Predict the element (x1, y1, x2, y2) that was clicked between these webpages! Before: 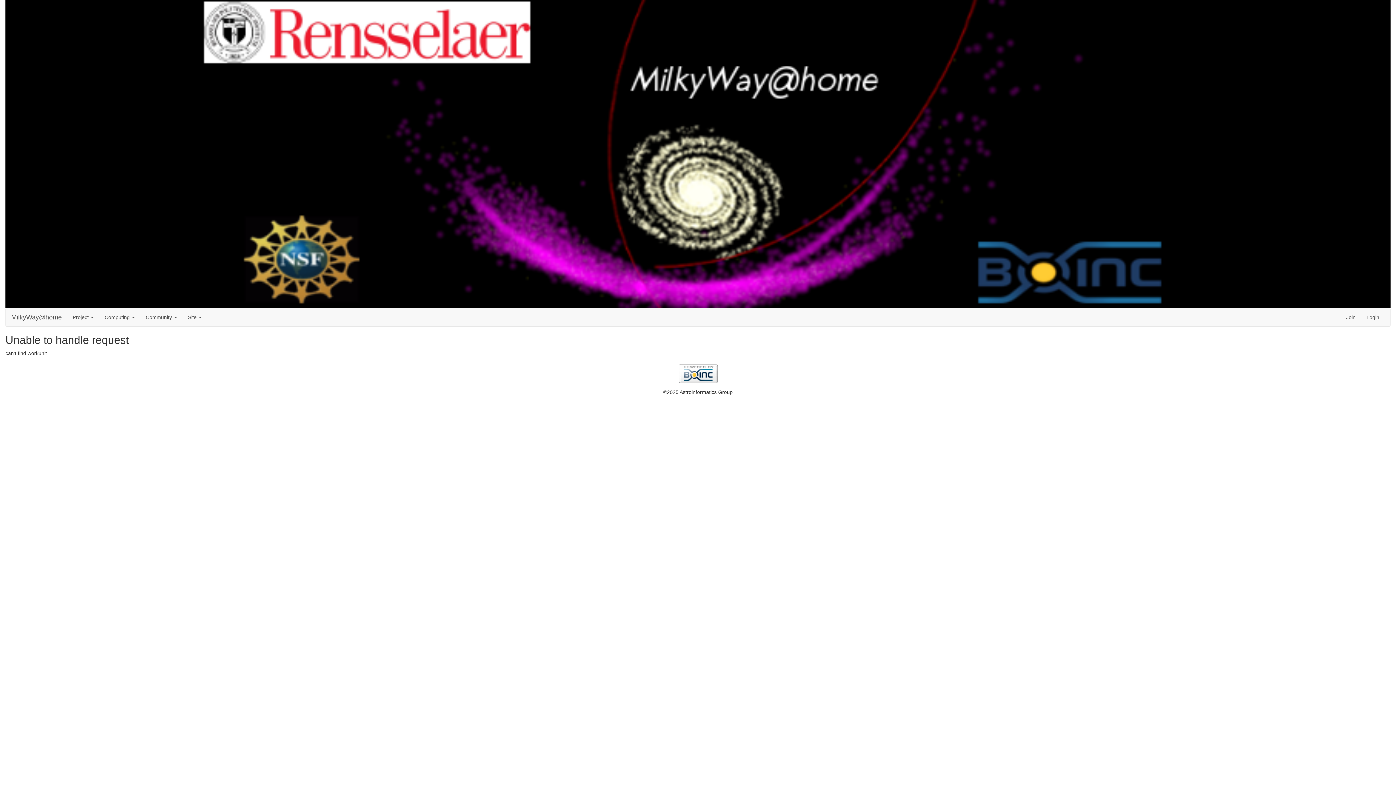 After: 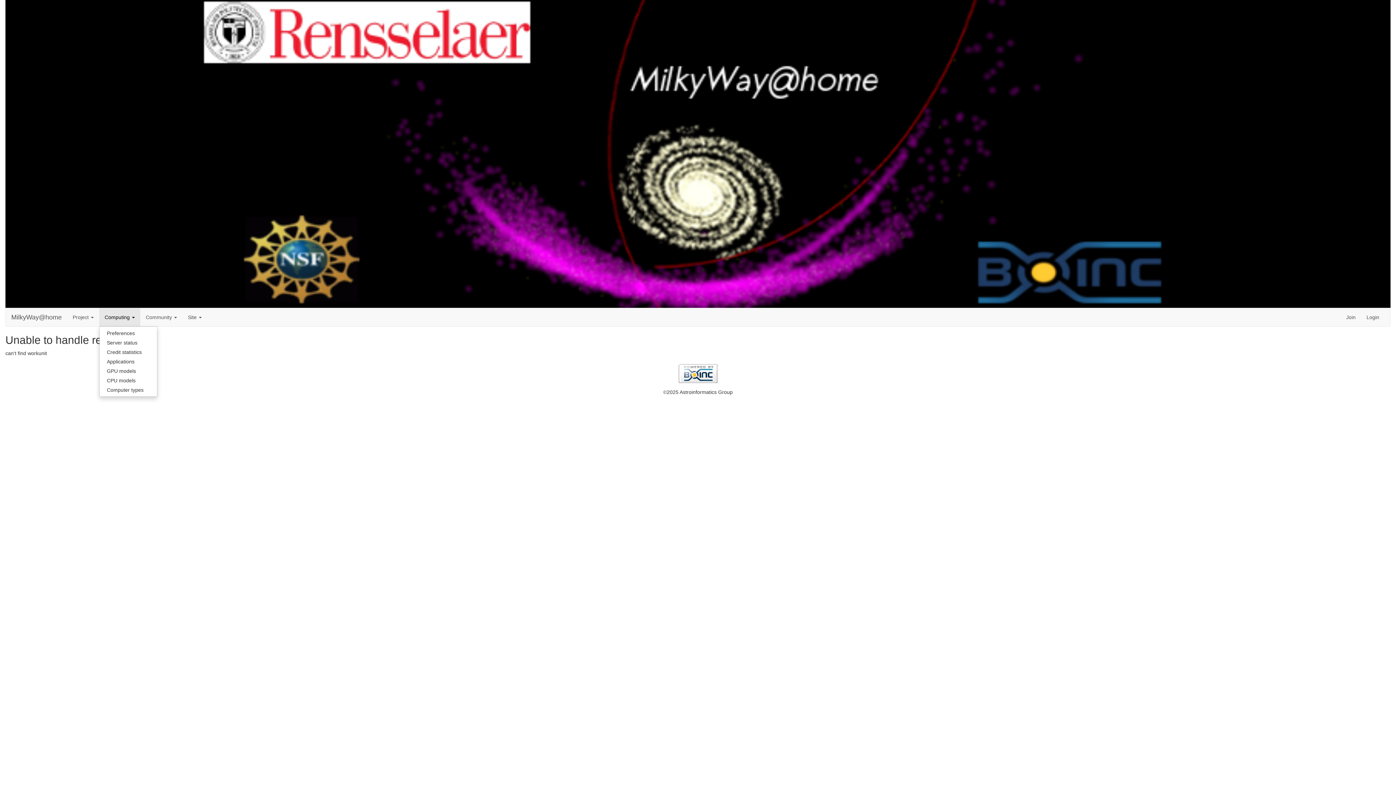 Action: label: Computing  bbox: (99, 308, 140, 326)